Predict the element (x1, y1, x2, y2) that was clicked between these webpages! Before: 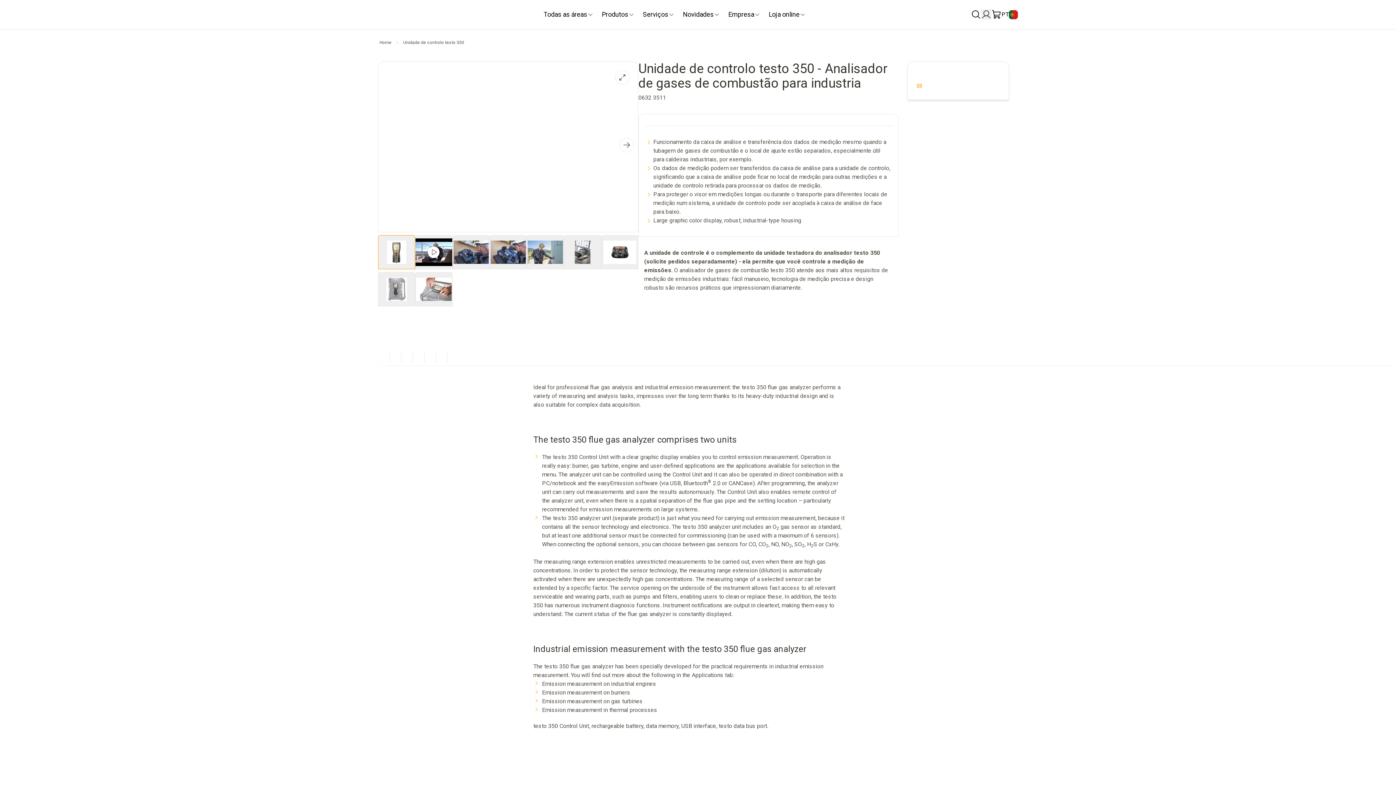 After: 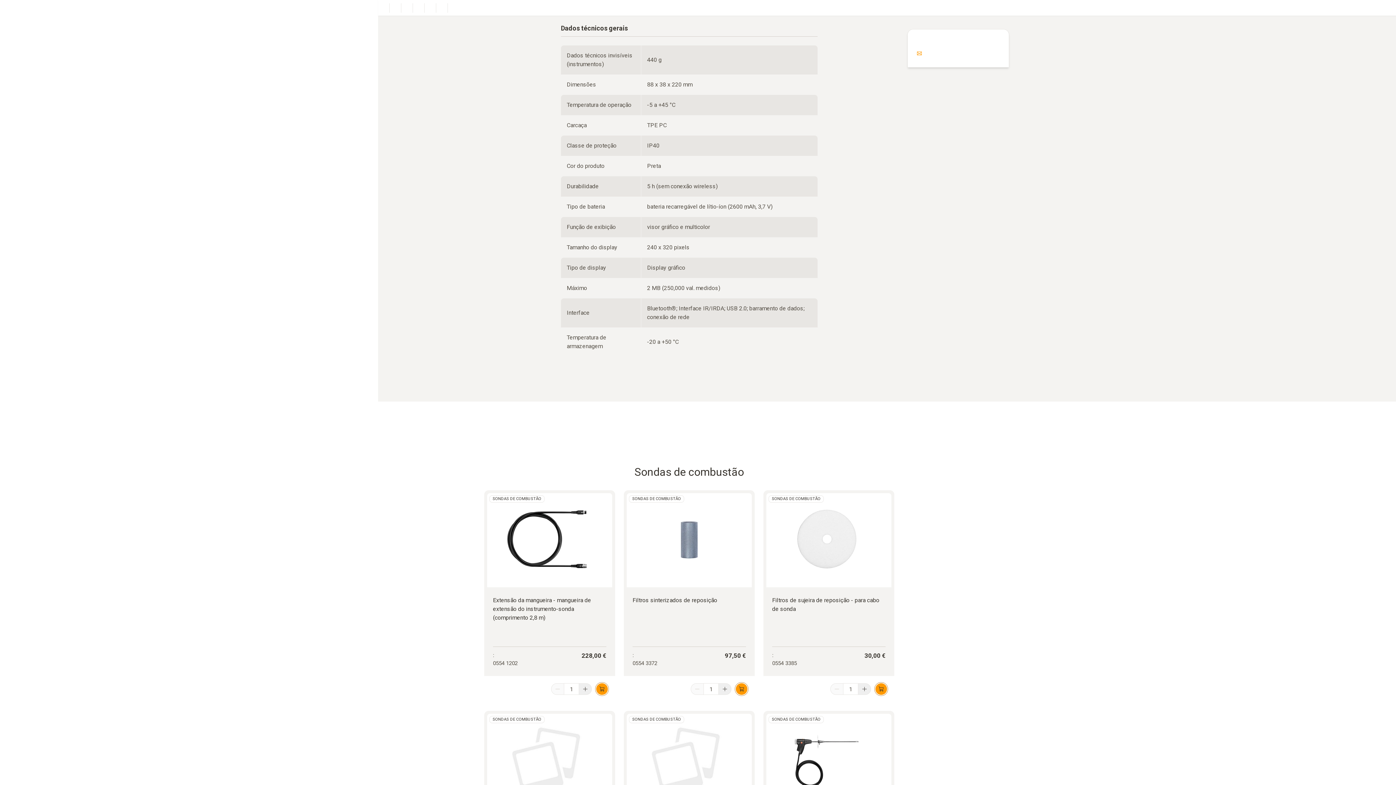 Action: bbox: (389, 350, 401, 363)